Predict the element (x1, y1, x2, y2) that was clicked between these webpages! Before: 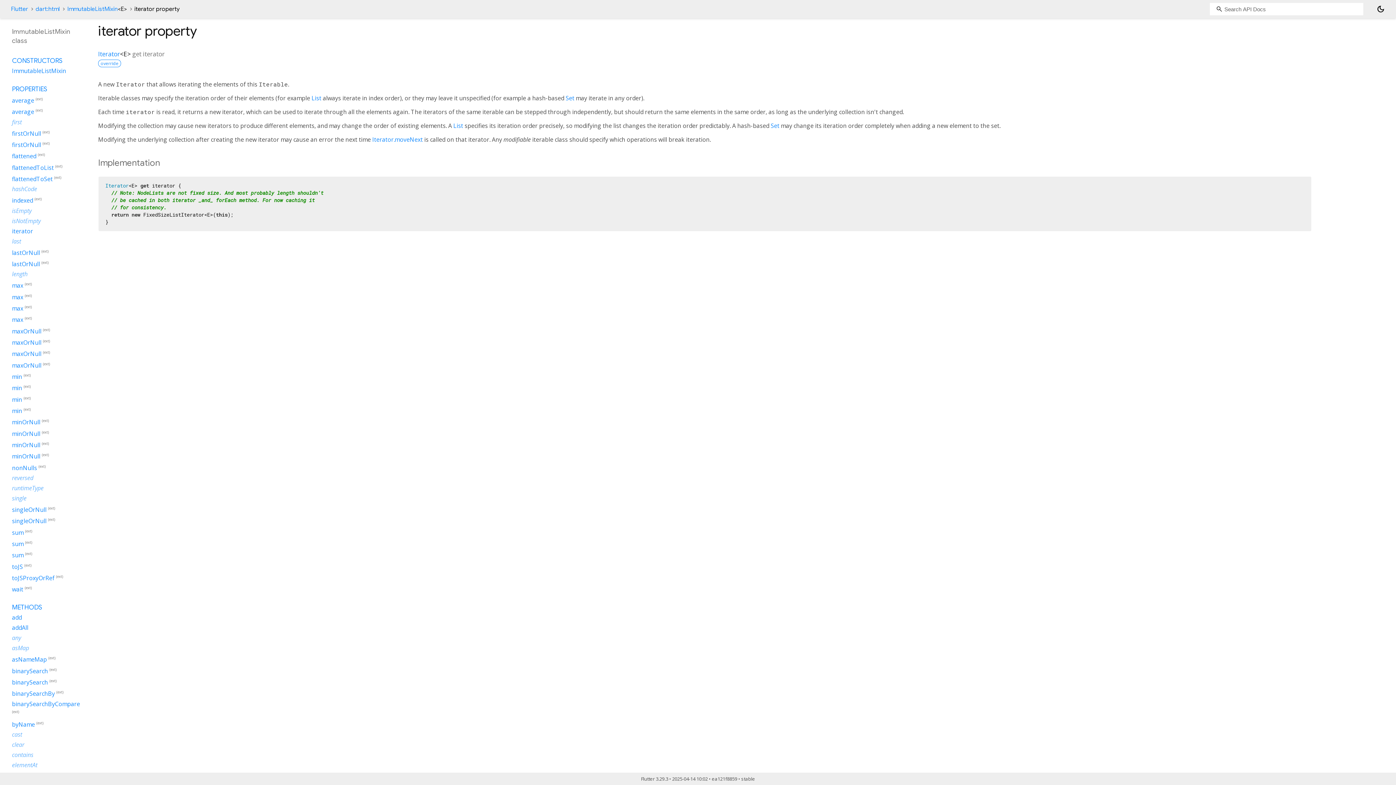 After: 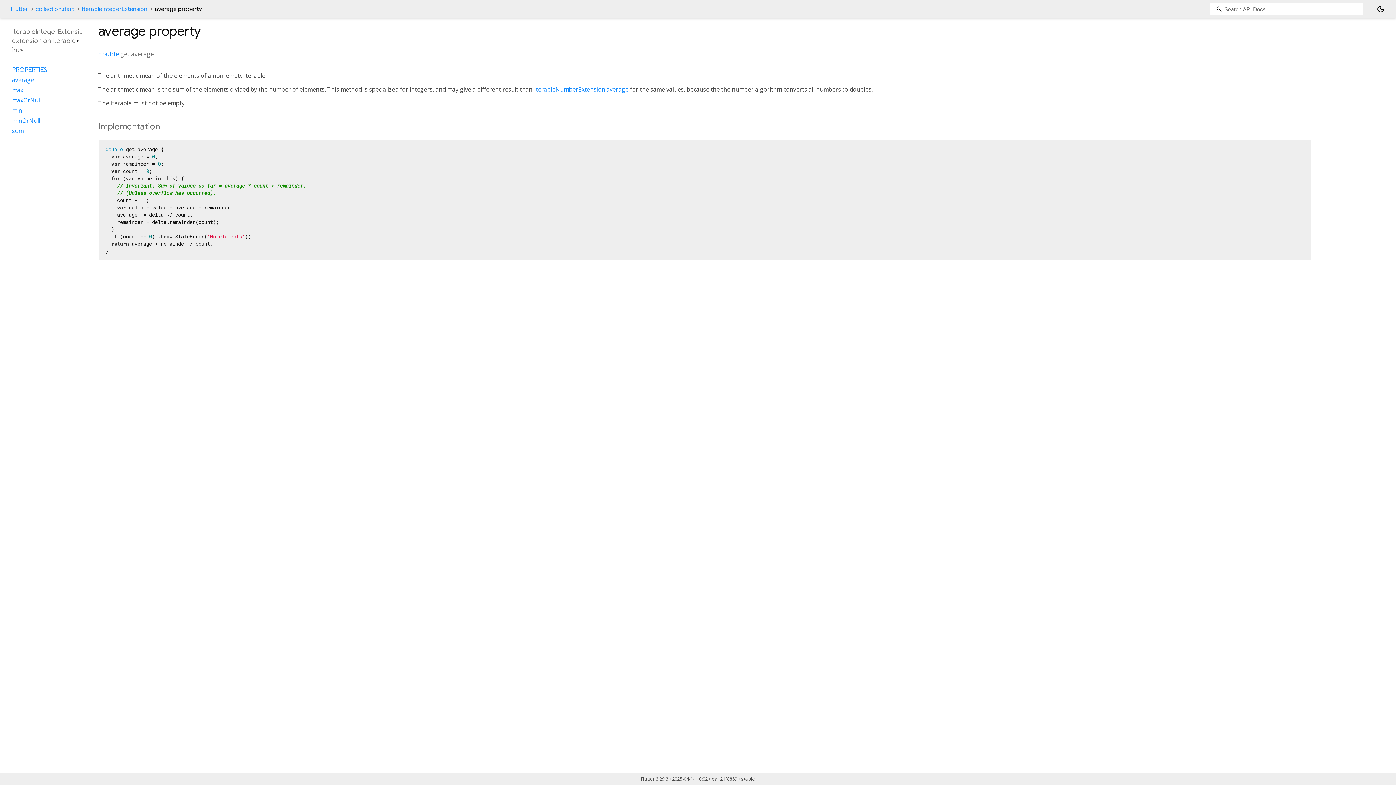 Action: label: average bbox: (12, 96, 34, 104)